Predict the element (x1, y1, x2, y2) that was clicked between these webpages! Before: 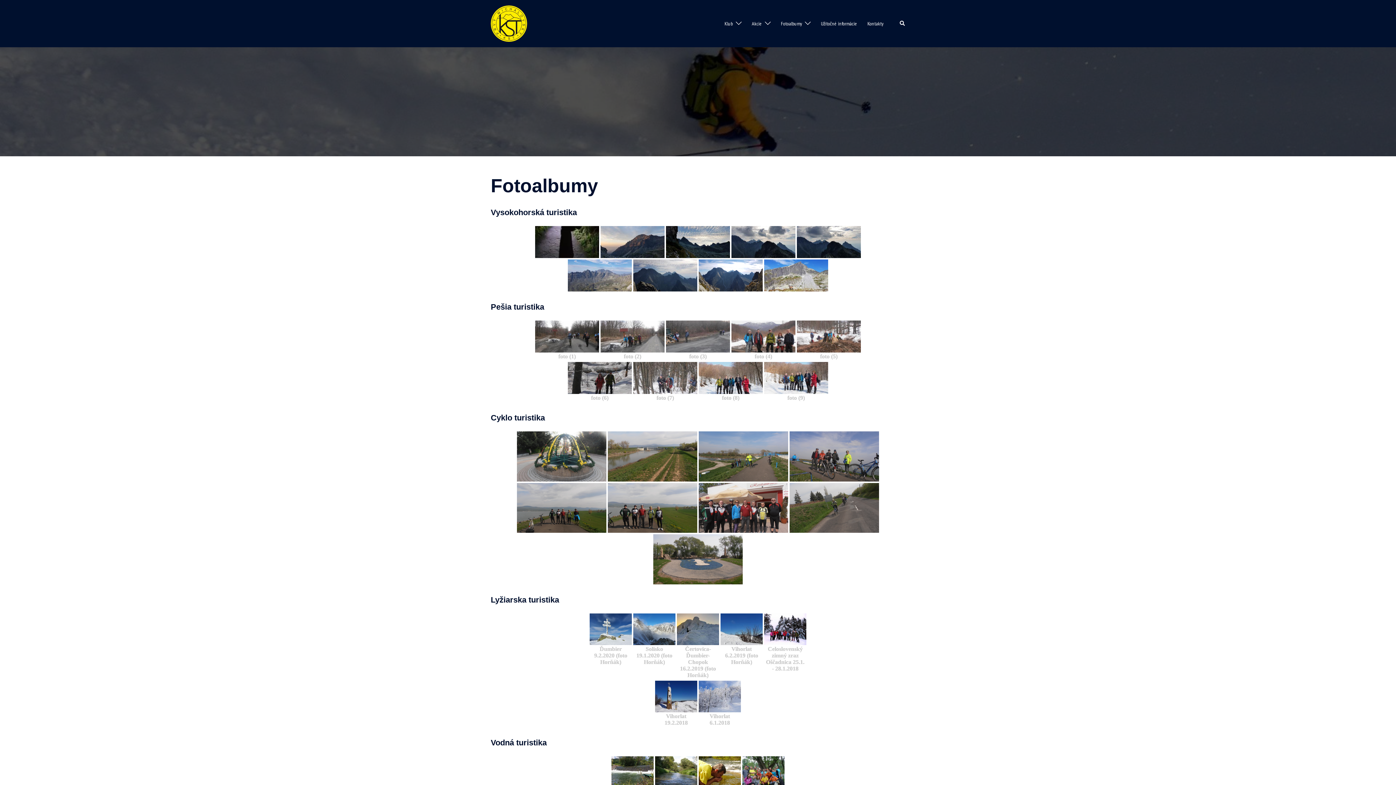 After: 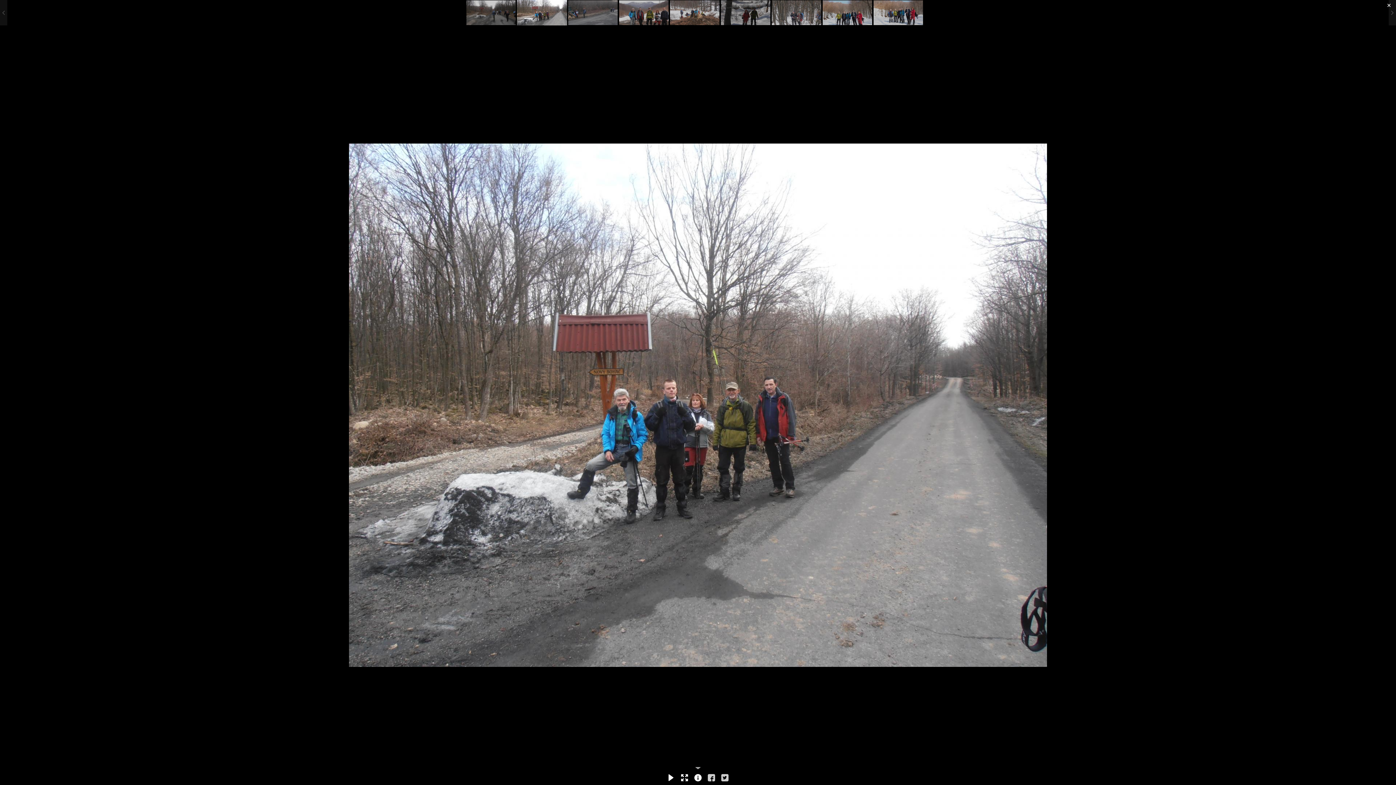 Action: label: foto (2) bbox: (600, 320, 664, 360)